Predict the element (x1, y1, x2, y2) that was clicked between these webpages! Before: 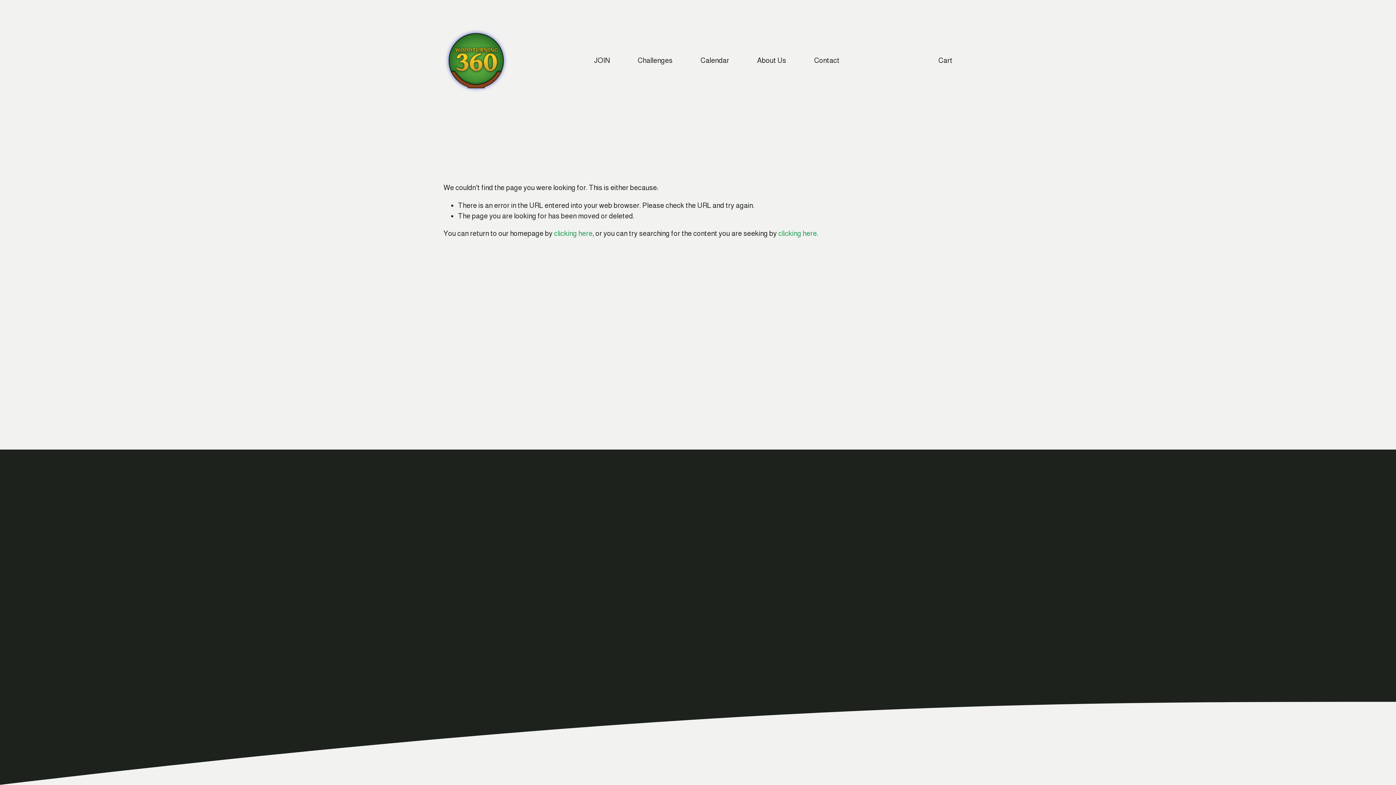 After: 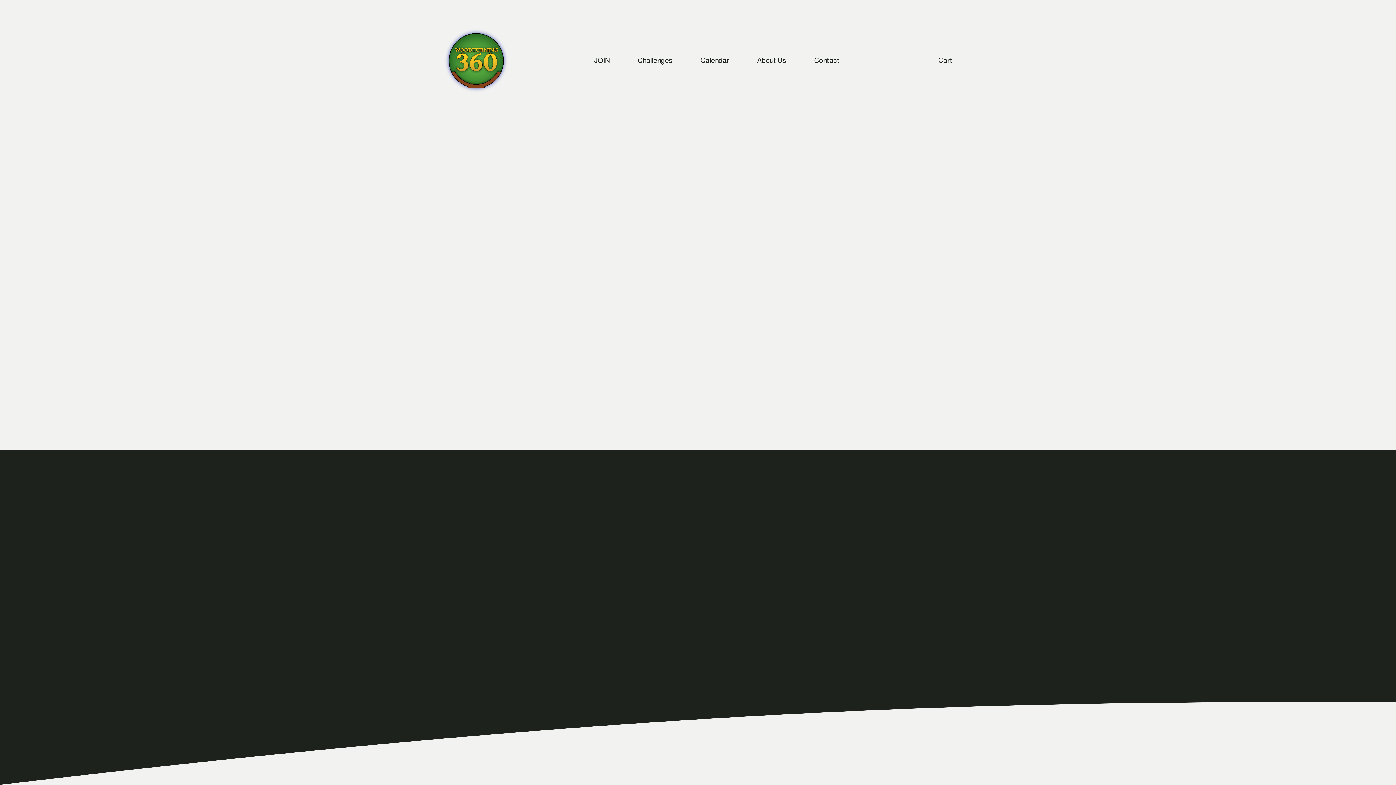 Action: label: Cart bbox: (938, 55, 952, 65)